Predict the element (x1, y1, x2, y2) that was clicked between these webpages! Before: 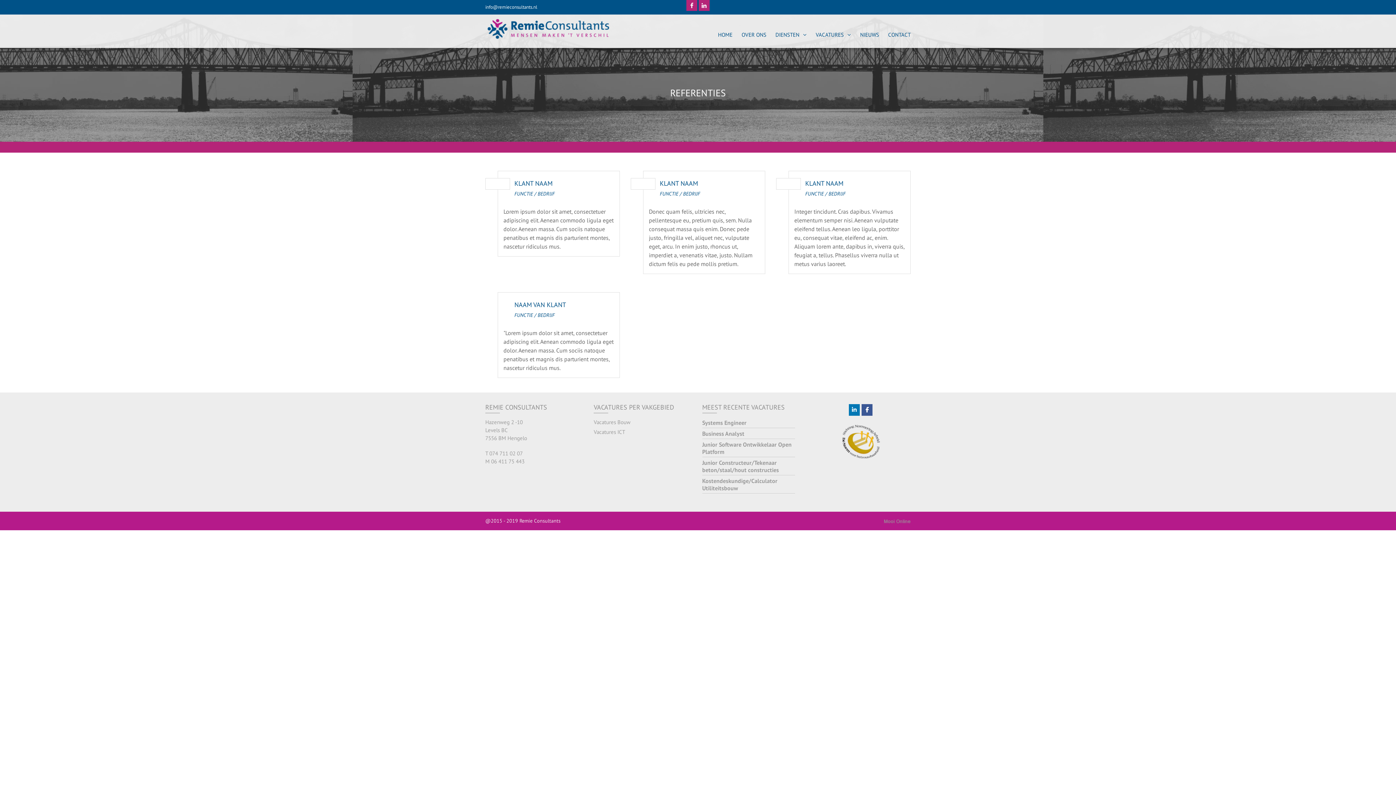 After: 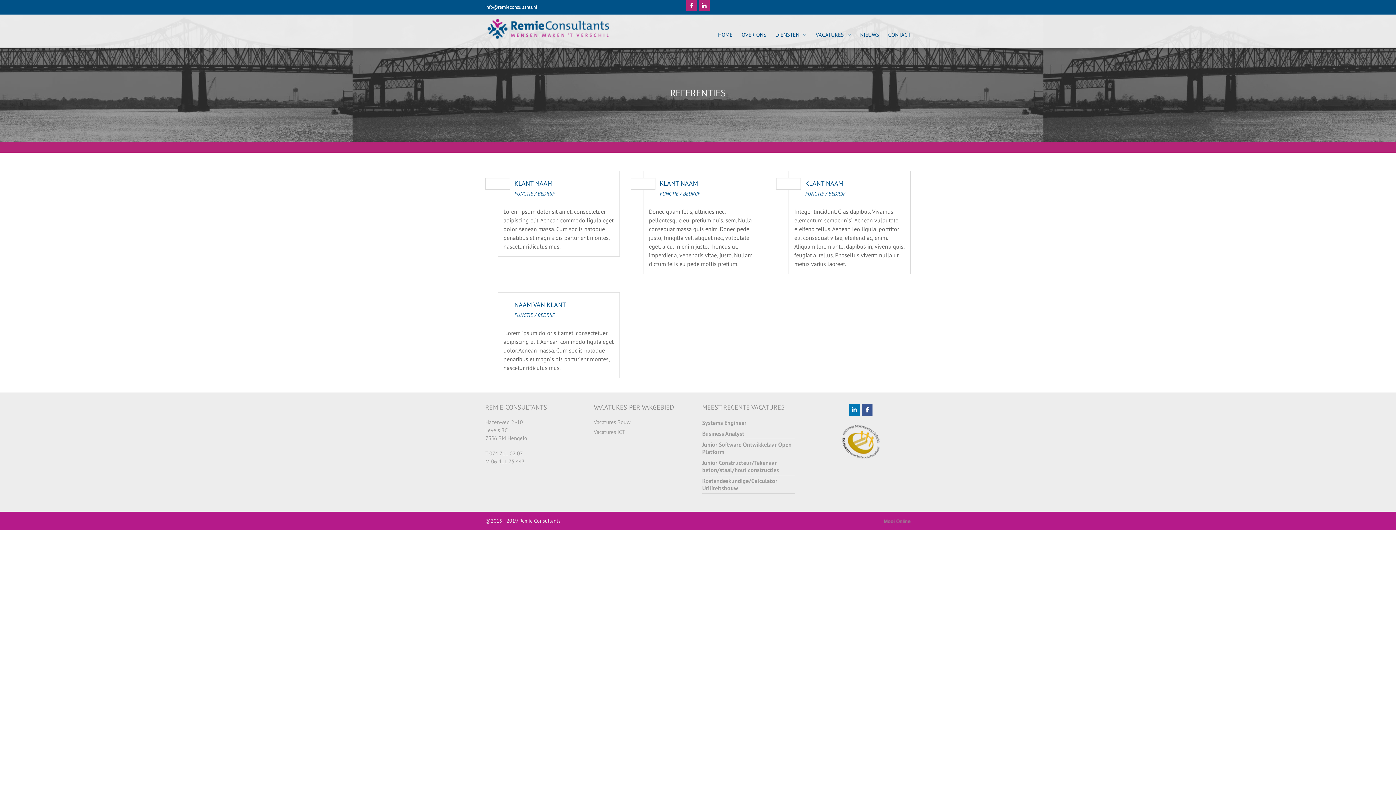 Action: bbox: (884, 517, 910, 524)